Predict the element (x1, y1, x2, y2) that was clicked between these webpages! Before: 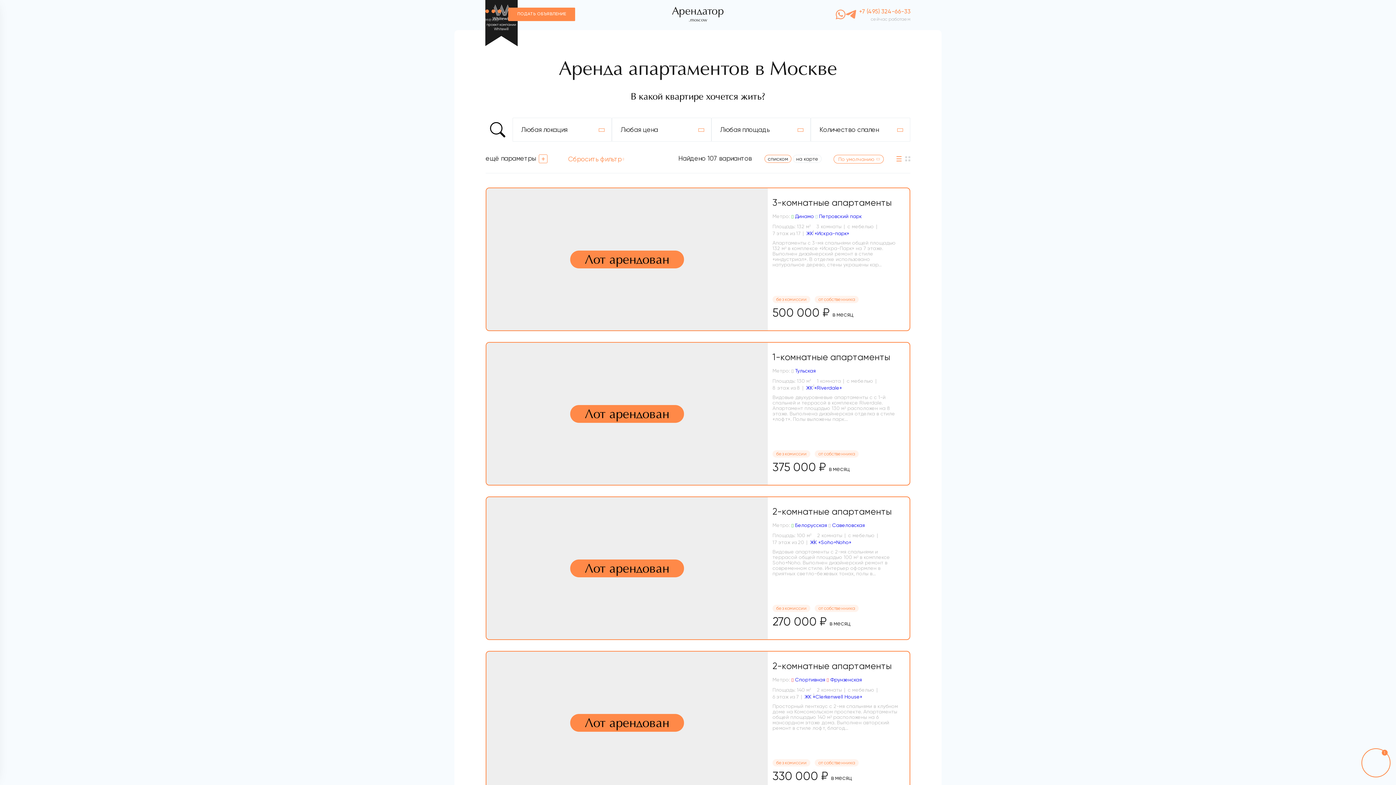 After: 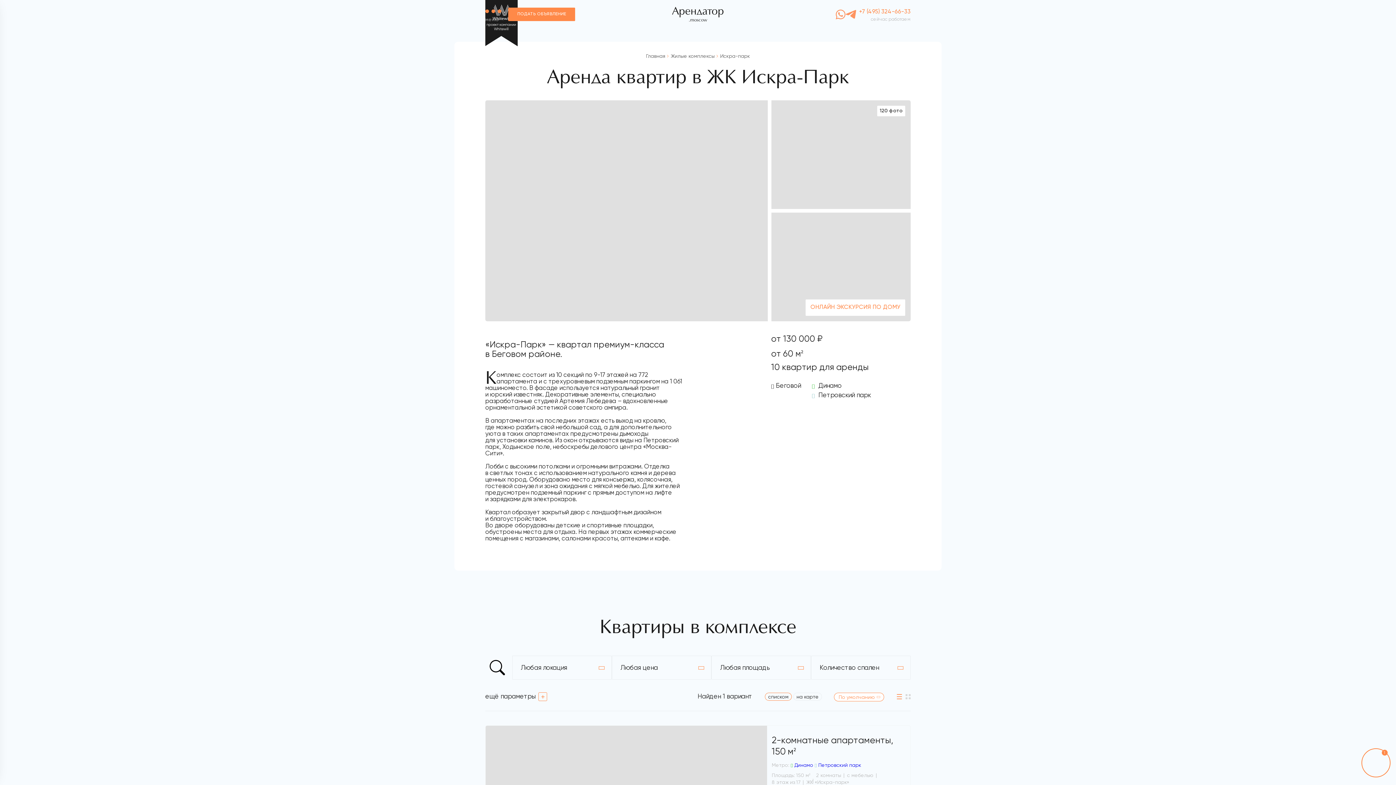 Action: bbox: (806, 230, 849, 236) label: ЖК «Искра-парк»